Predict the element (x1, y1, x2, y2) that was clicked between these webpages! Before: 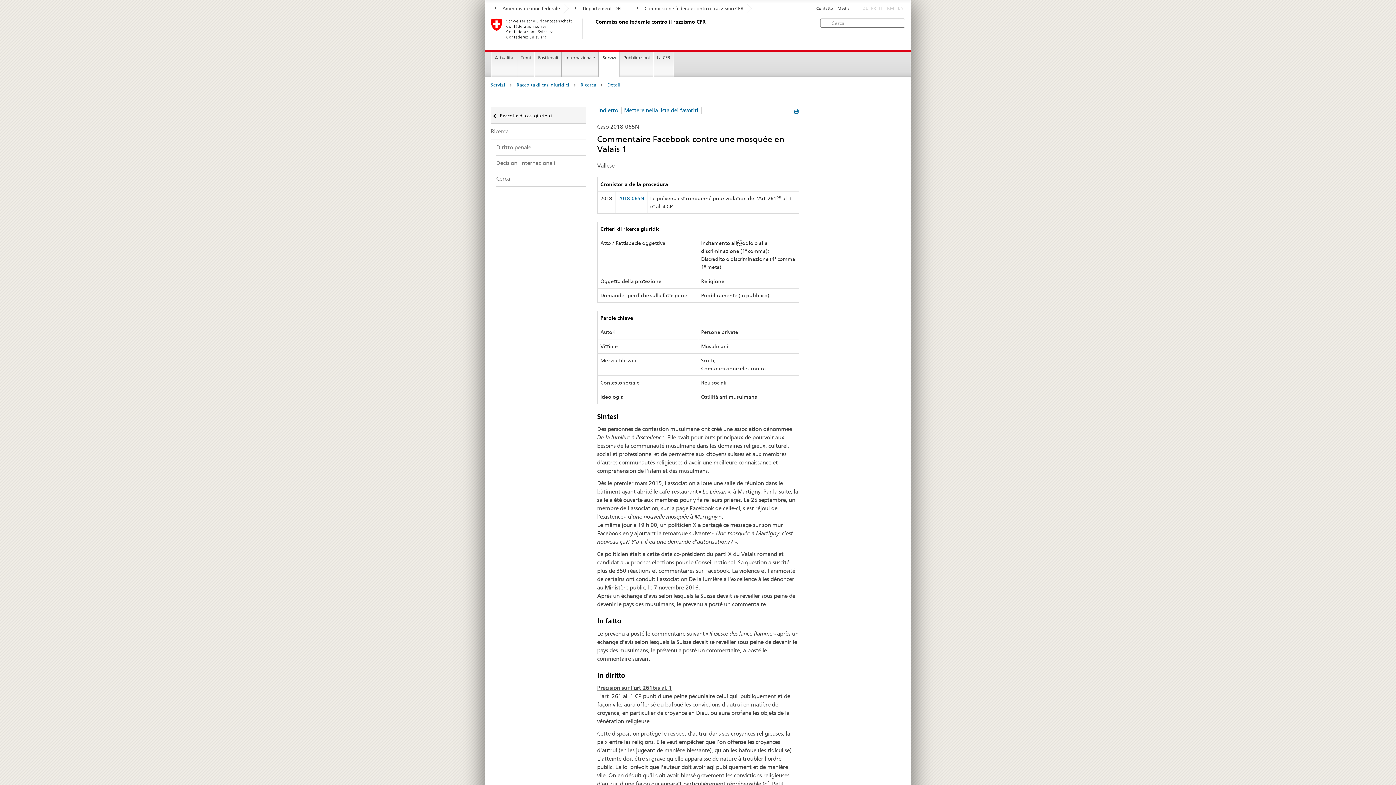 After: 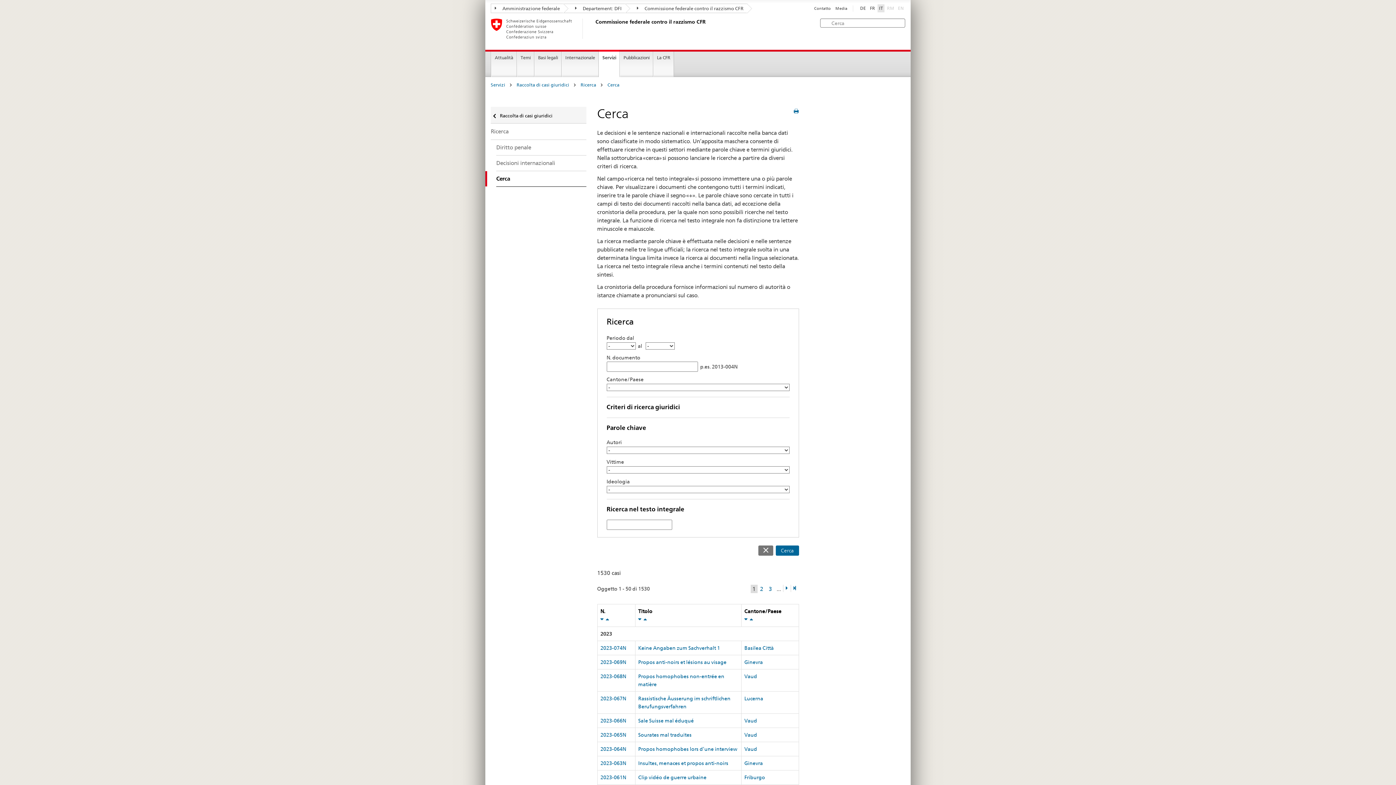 Action: label: Cerca bbox: (496, 171, 586, 186)